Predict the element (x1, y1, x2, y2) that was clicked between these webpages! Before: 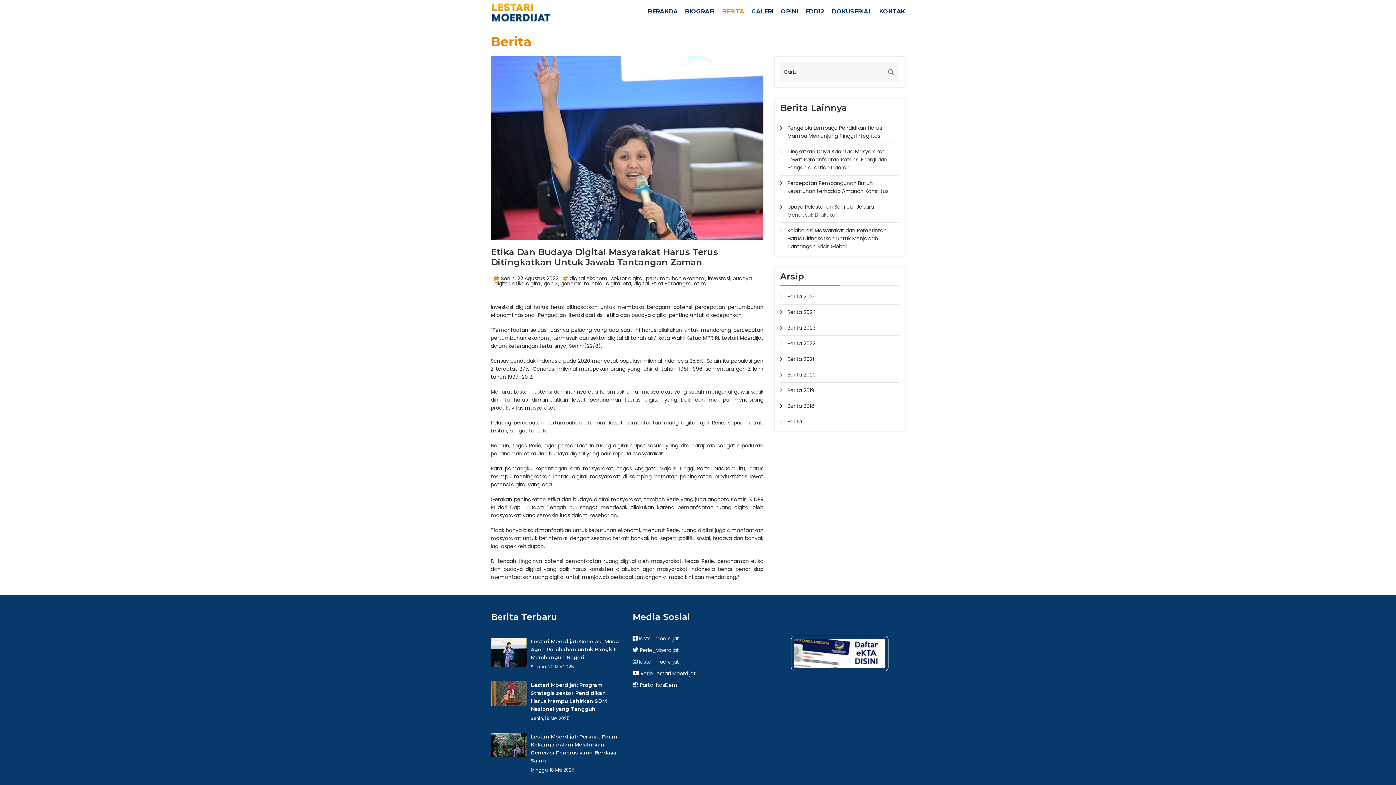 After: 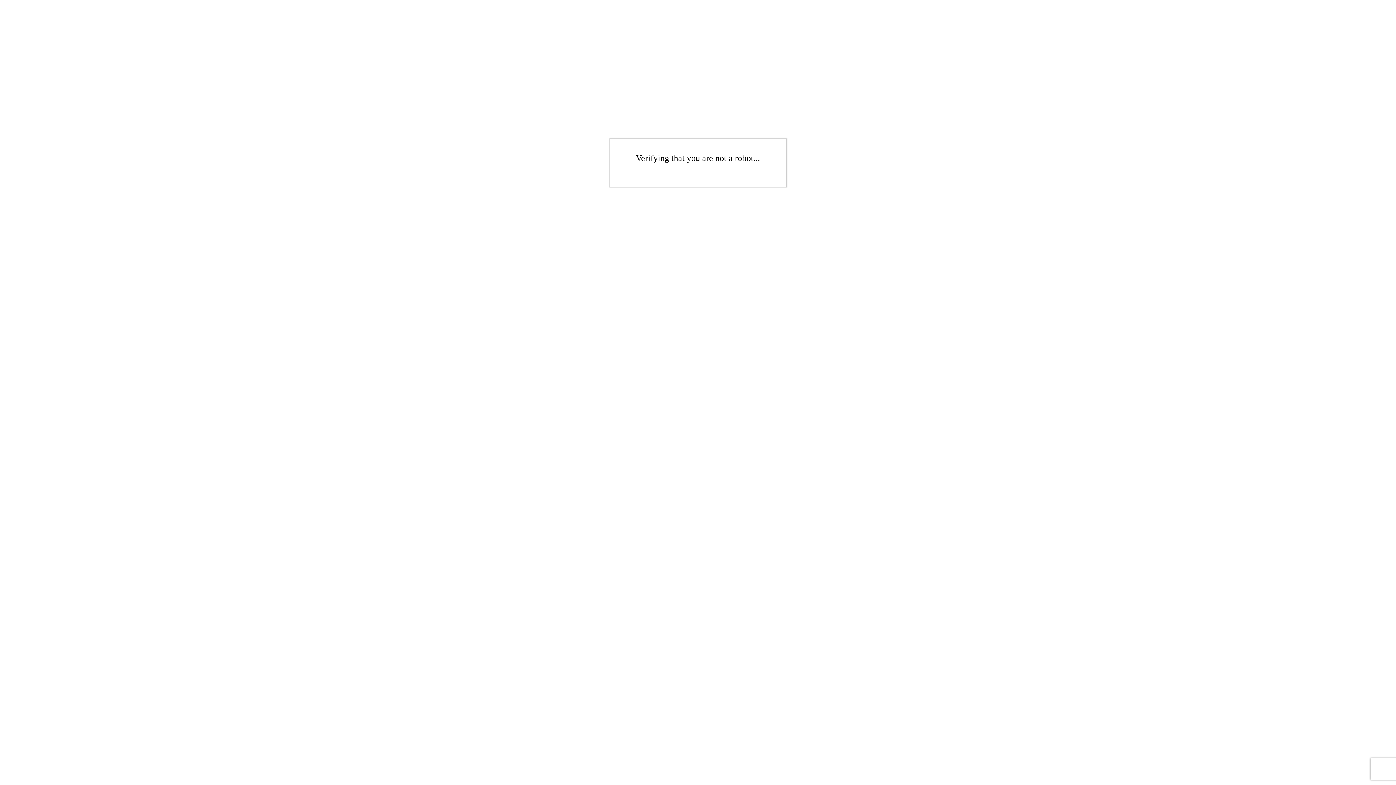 Action: bbox: (787, 324, 815, 331) label: Berita 2023